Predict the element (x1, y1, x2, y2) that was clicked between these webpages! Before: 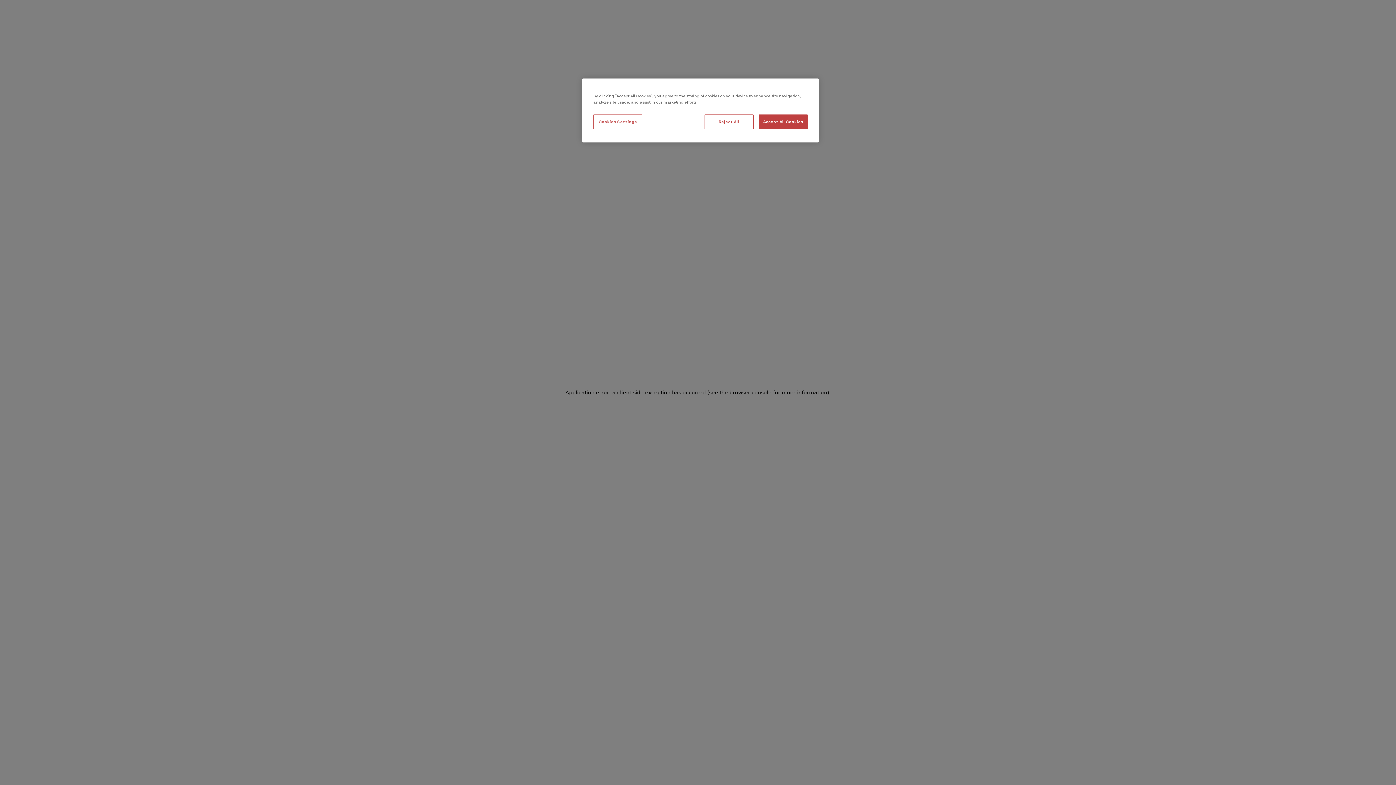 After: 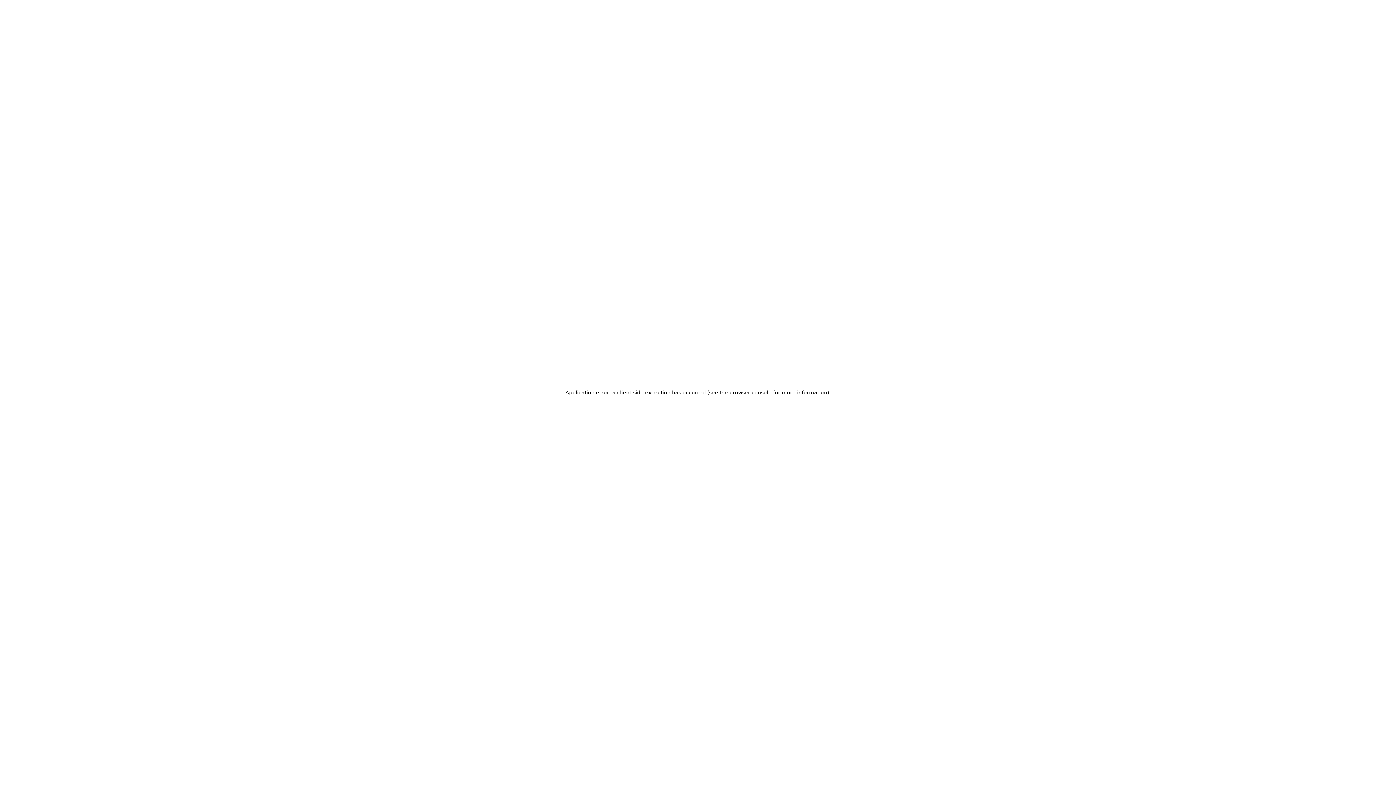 Action: label: Reject All bbox: (704, 114, 753, 129)